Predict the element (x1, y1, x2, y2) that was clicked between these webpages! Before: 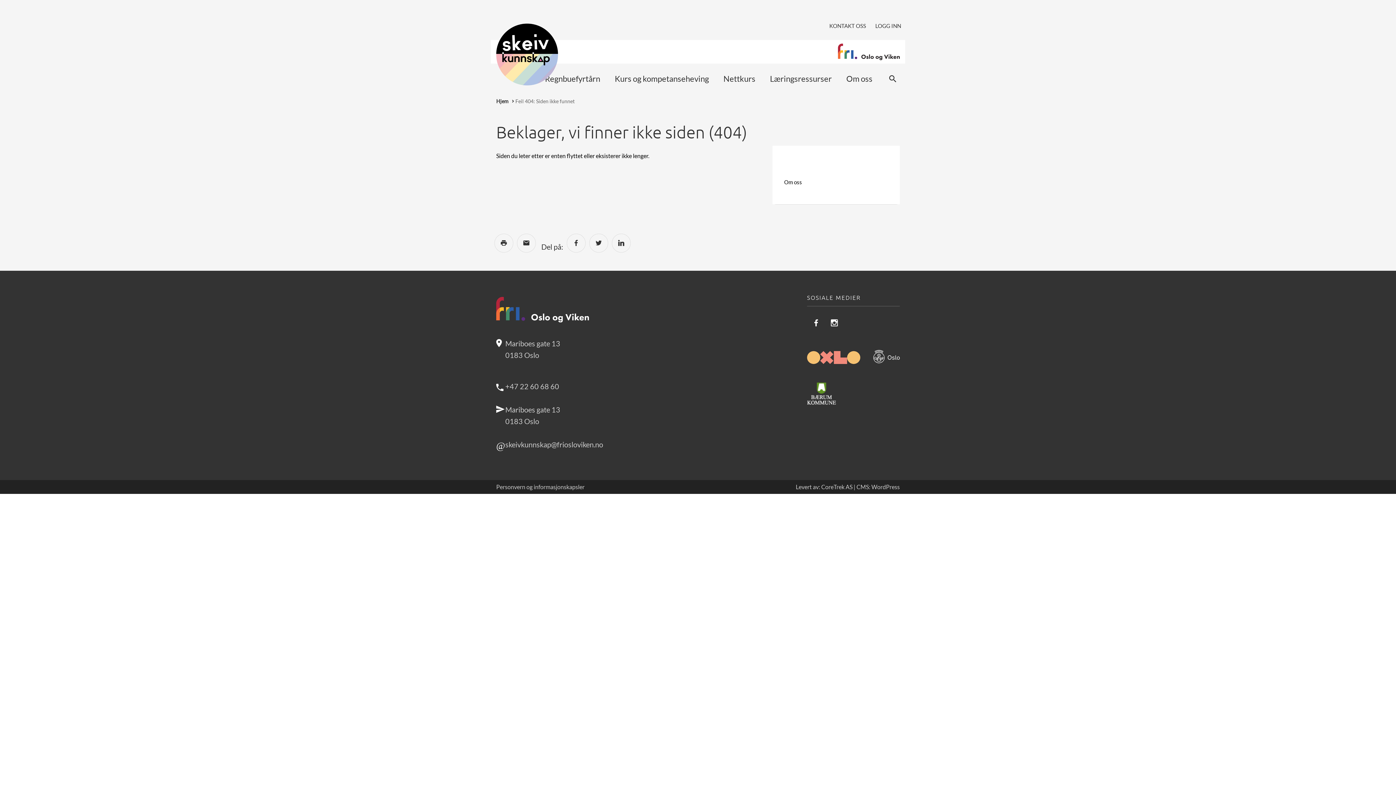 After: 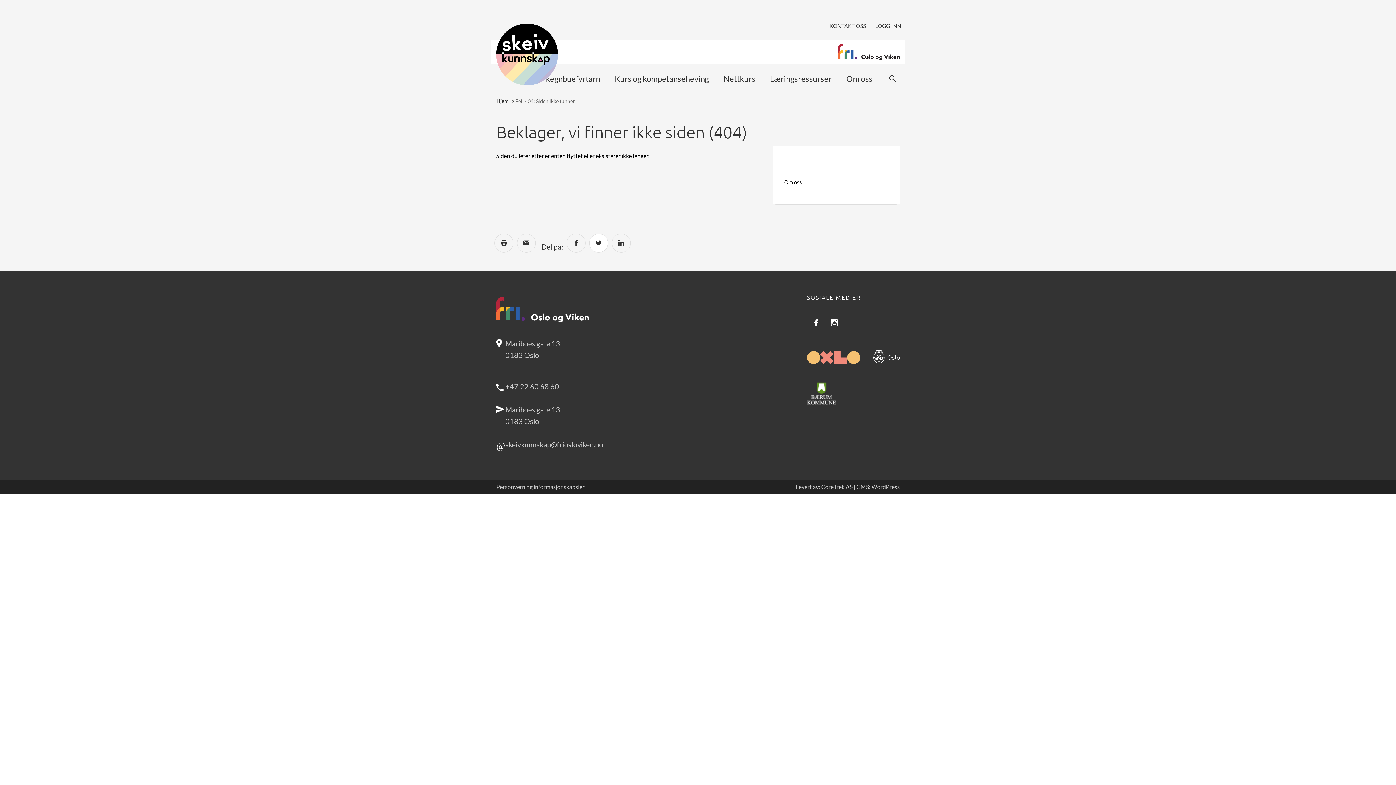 Action: bbox: (589, 233, 608, 252)